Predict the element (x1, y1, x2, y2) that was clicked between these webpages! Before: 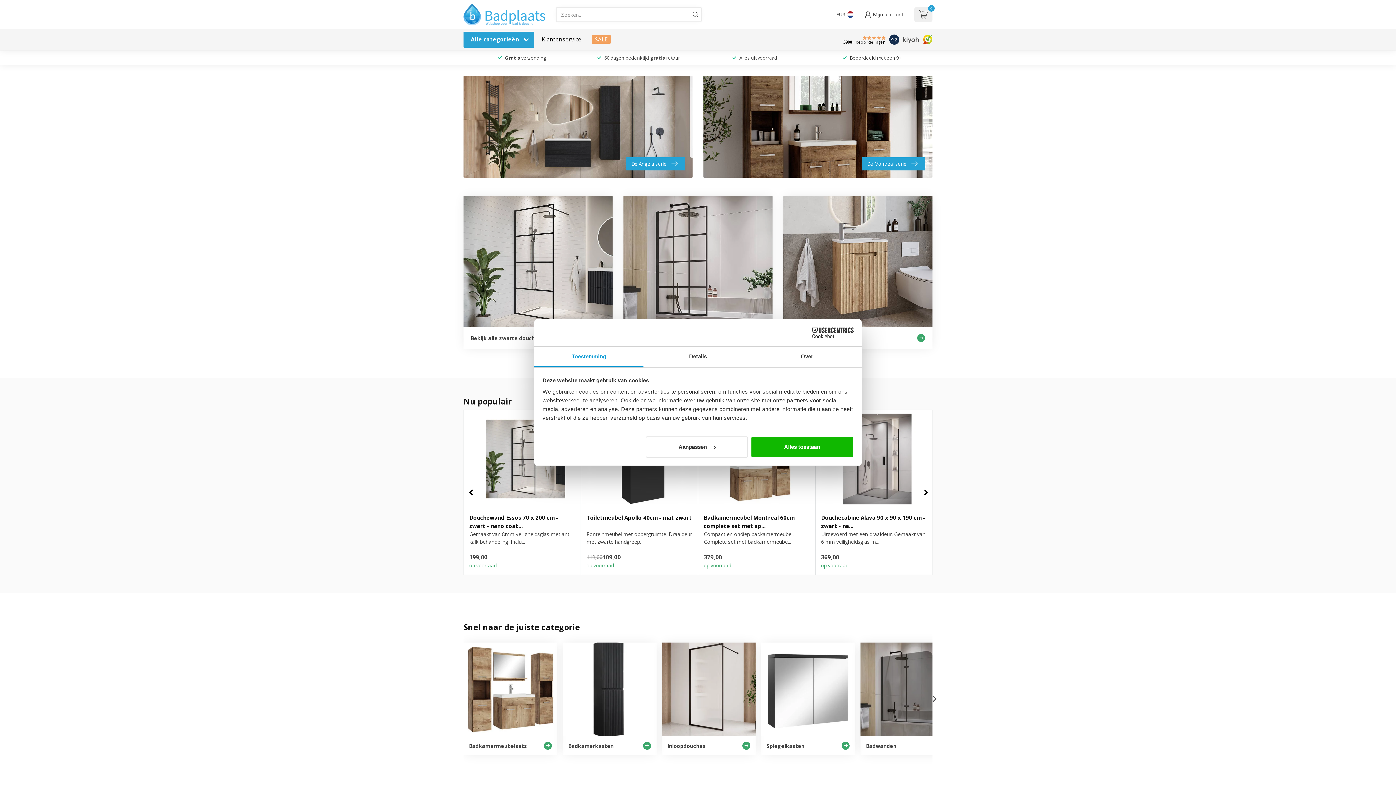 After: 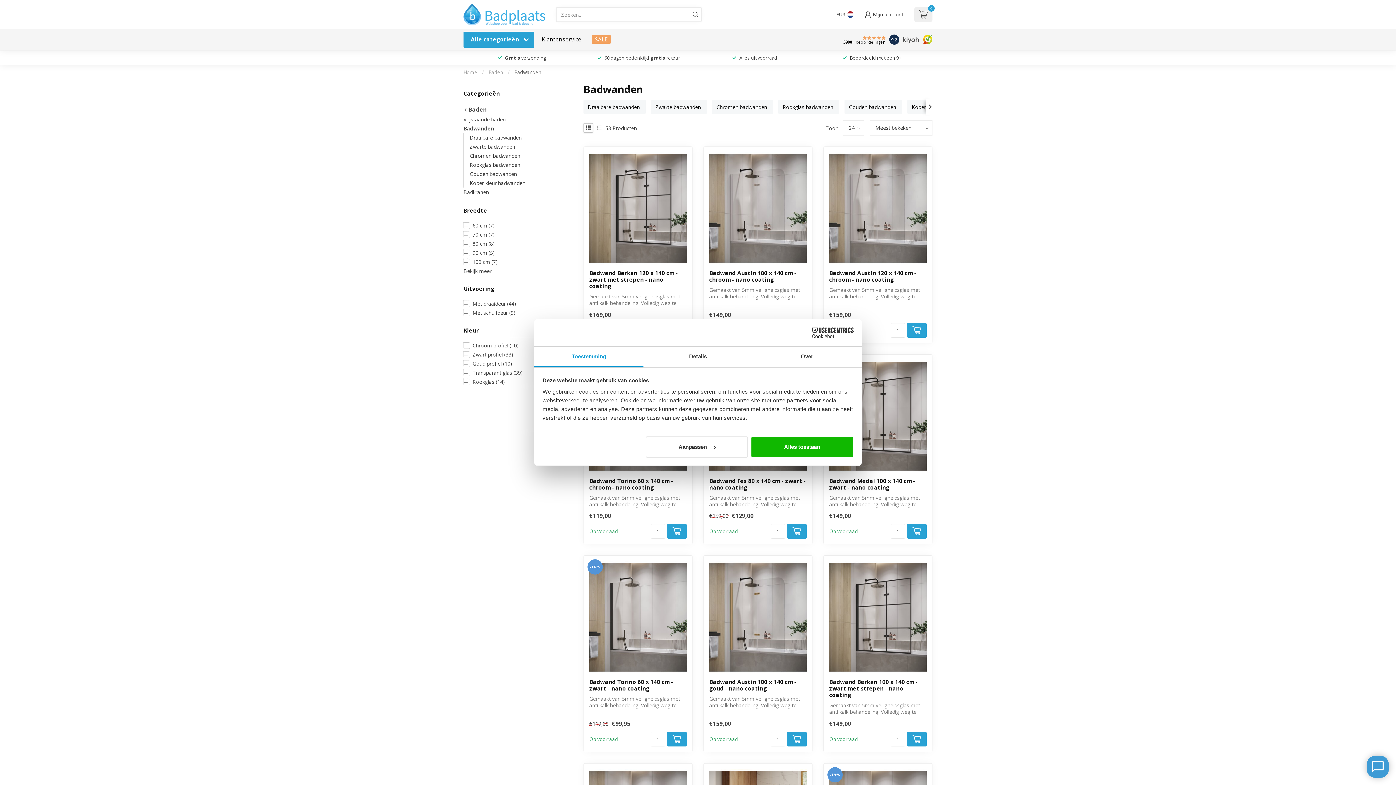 Action: label: Badwanden bbox: (860, 642, 954, 755)